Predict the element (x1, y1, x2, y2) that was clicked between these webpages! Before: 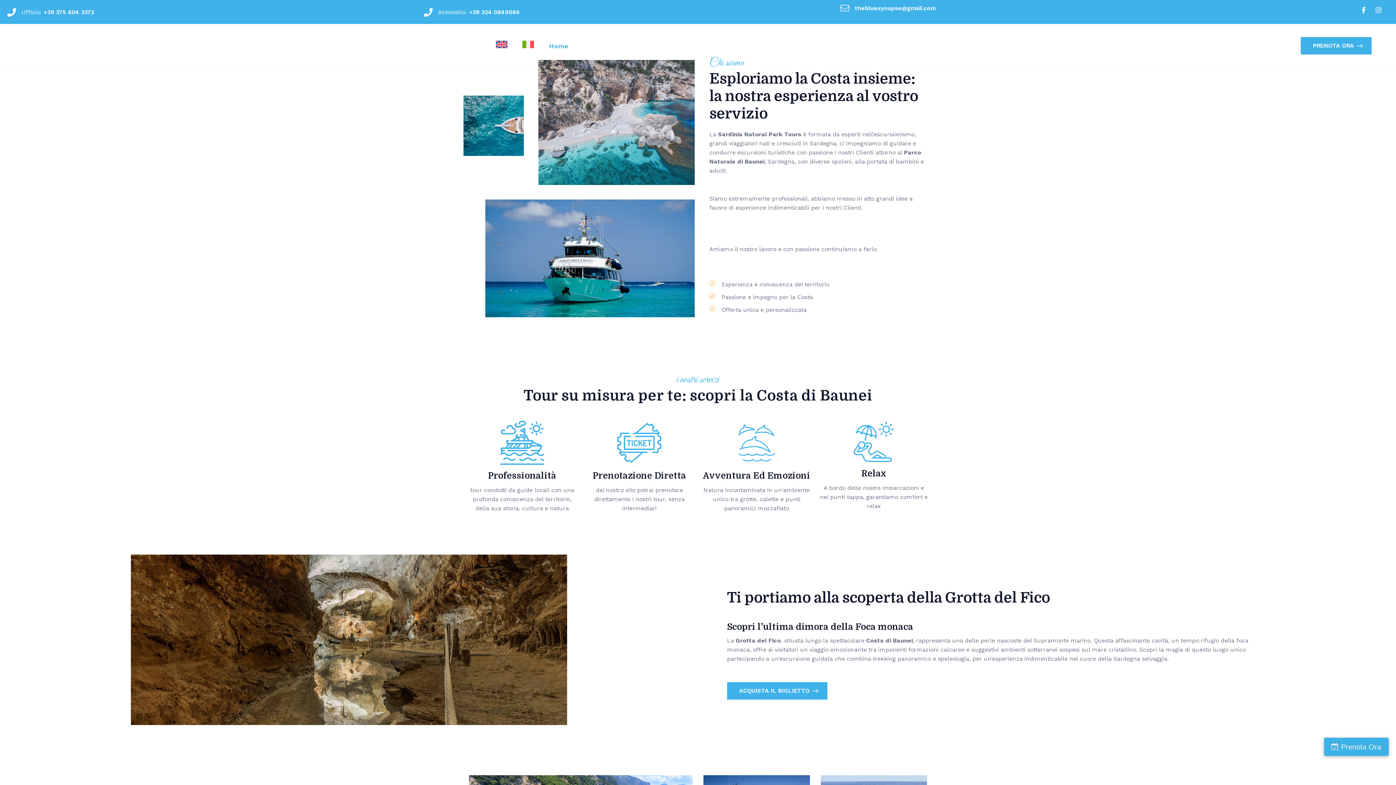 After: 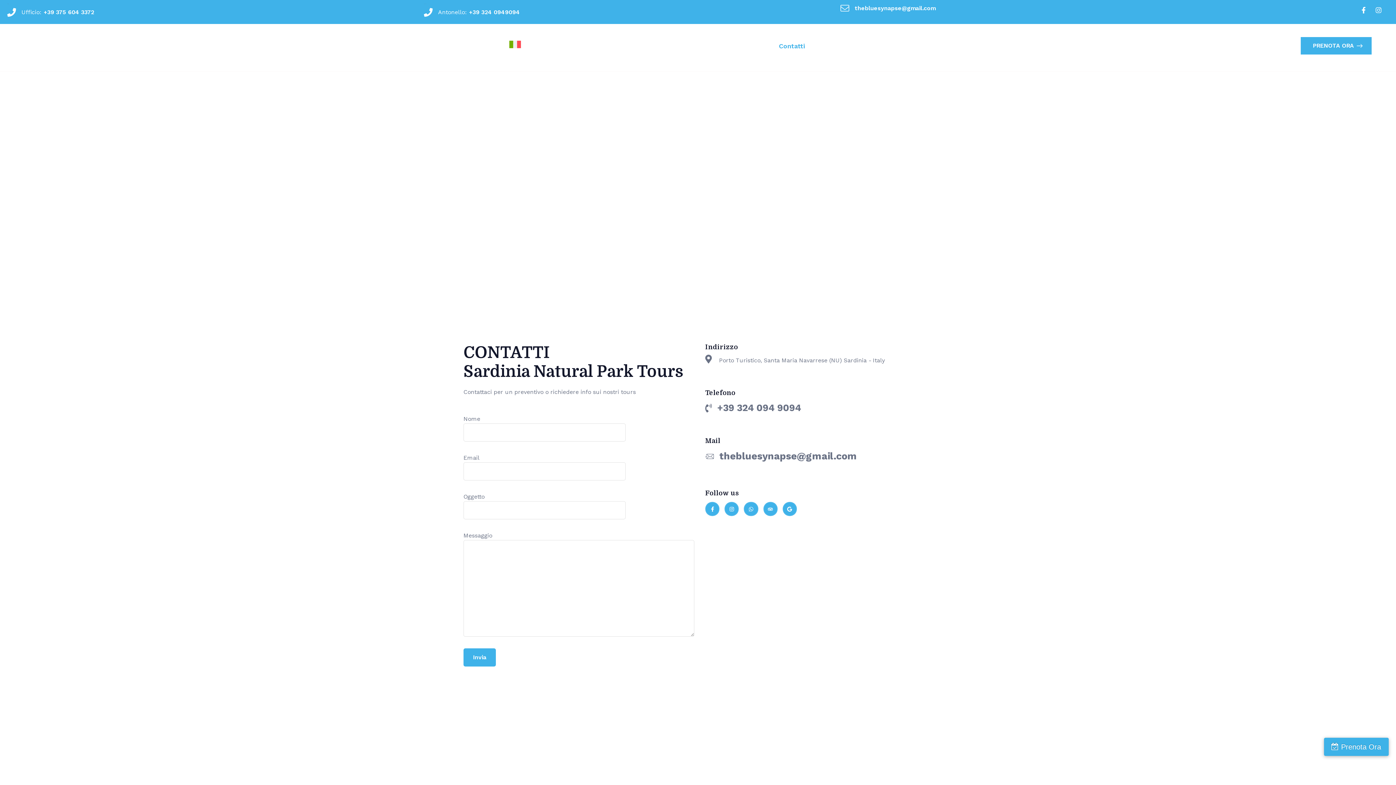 Action: label: Contatti bbox: (785, 34, 818, 57)